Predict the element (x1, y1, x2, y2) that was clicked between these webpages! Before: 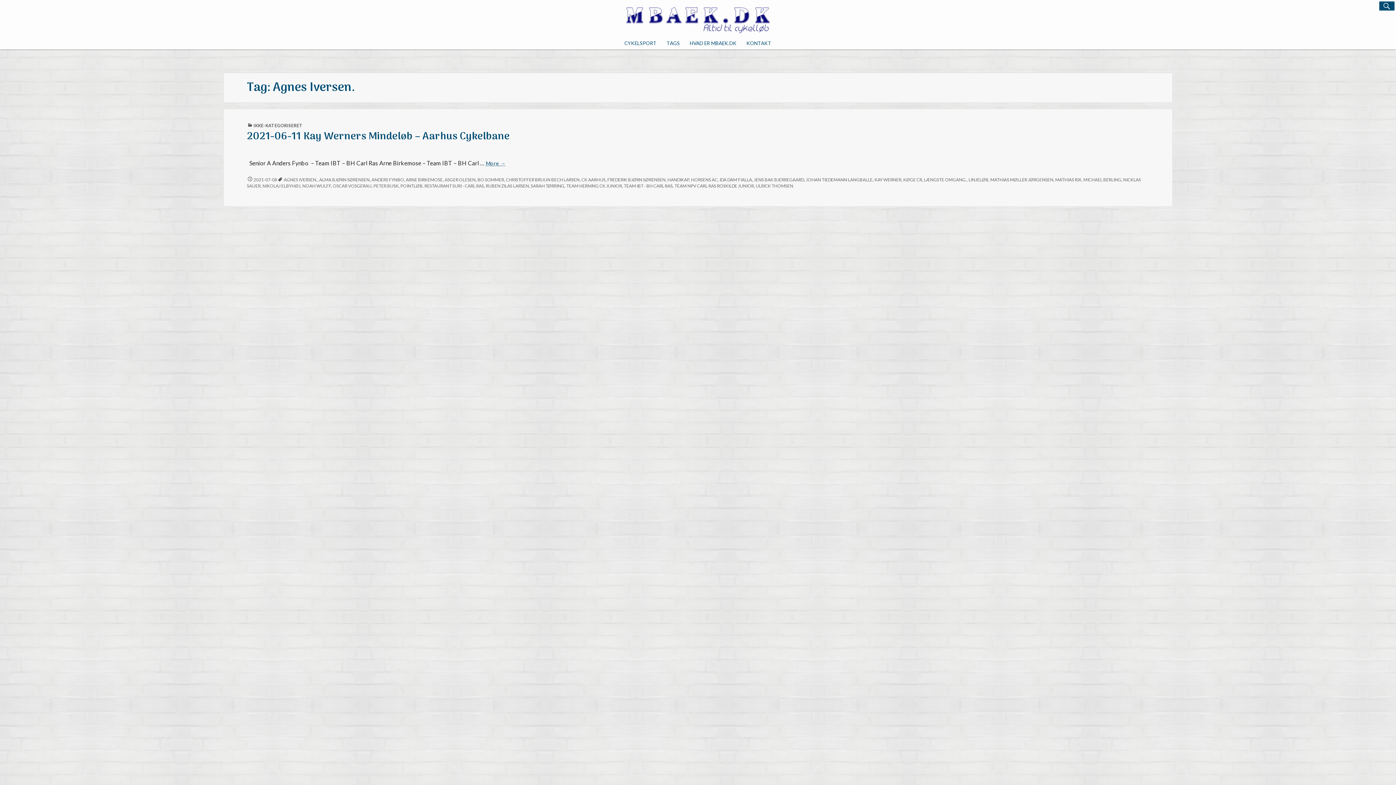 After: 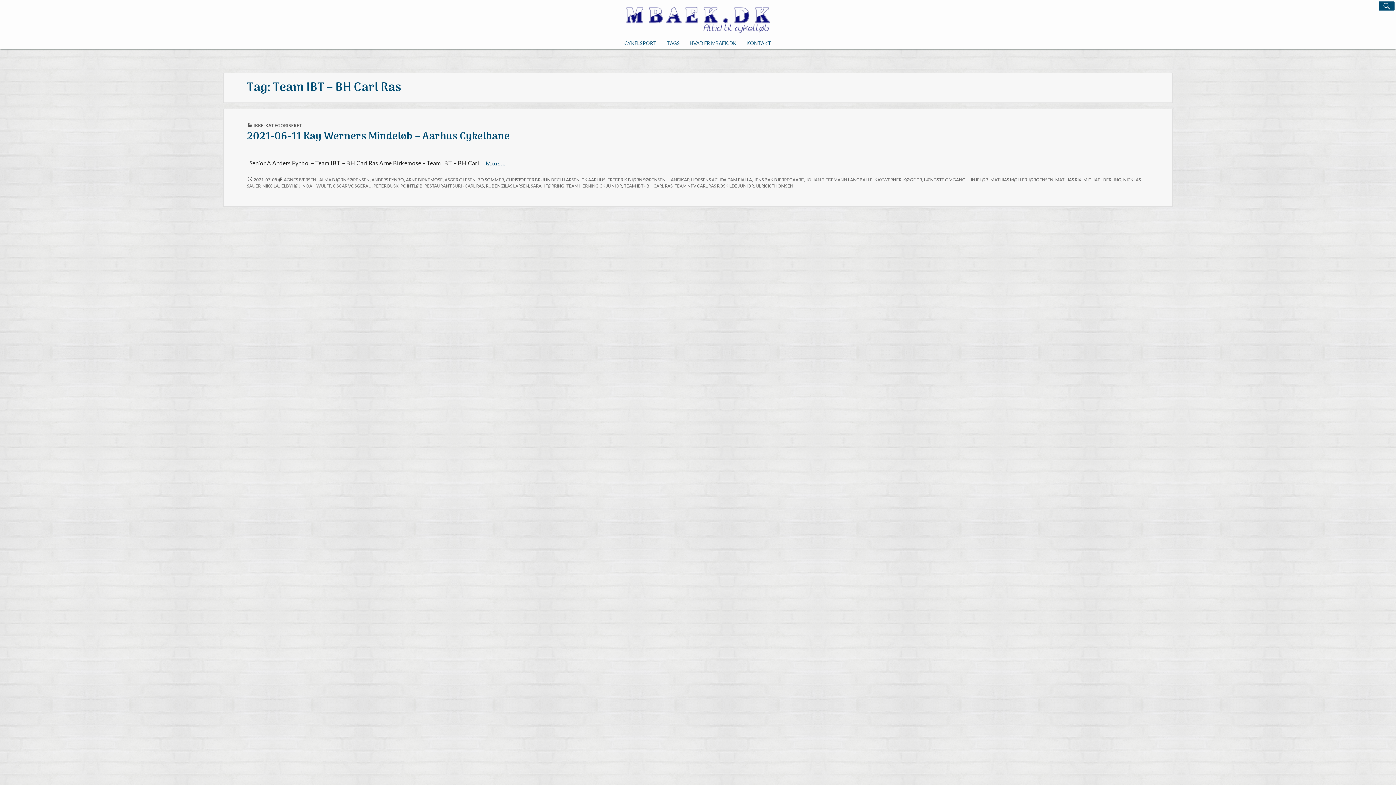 Action: label: TEAM IBT - BH CARL RAS bbox: (624, 183, 672, 188)